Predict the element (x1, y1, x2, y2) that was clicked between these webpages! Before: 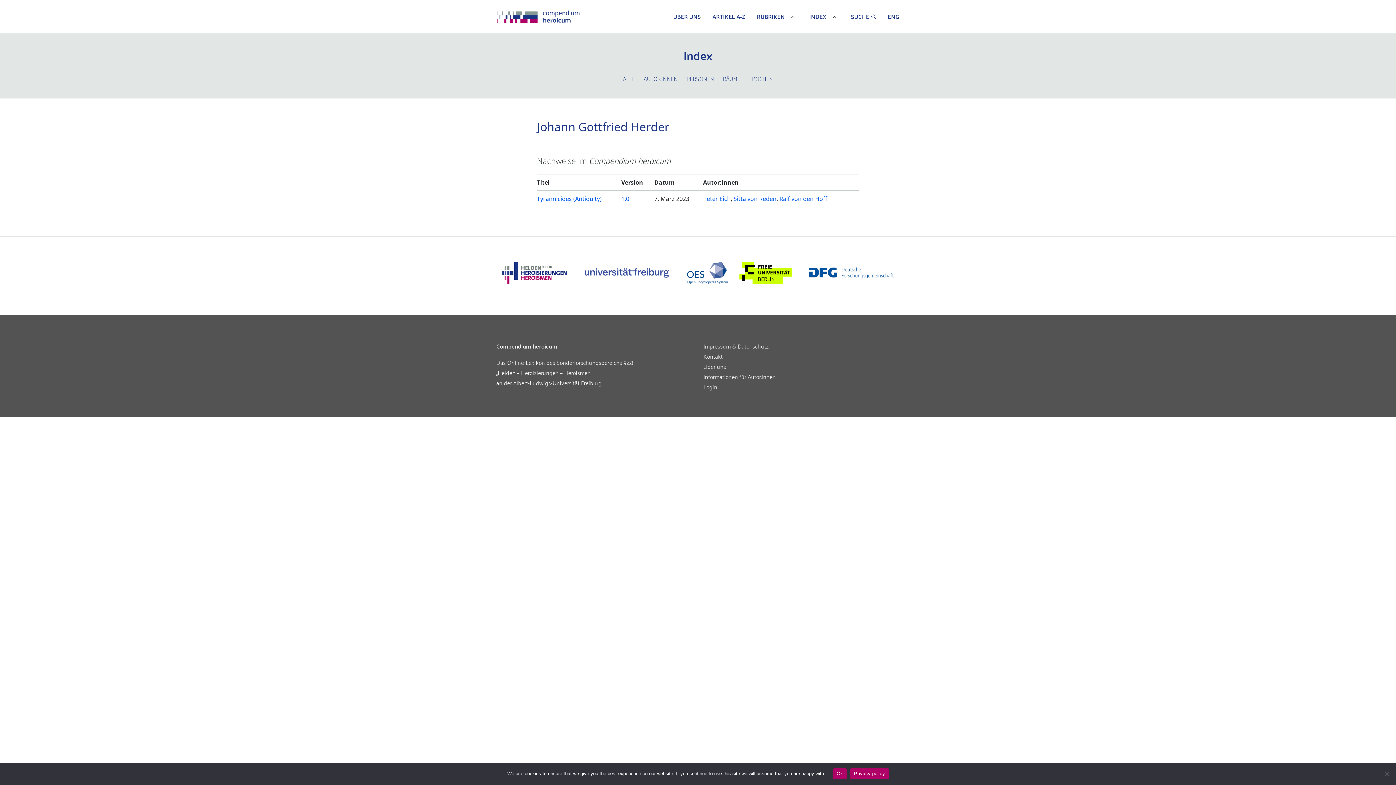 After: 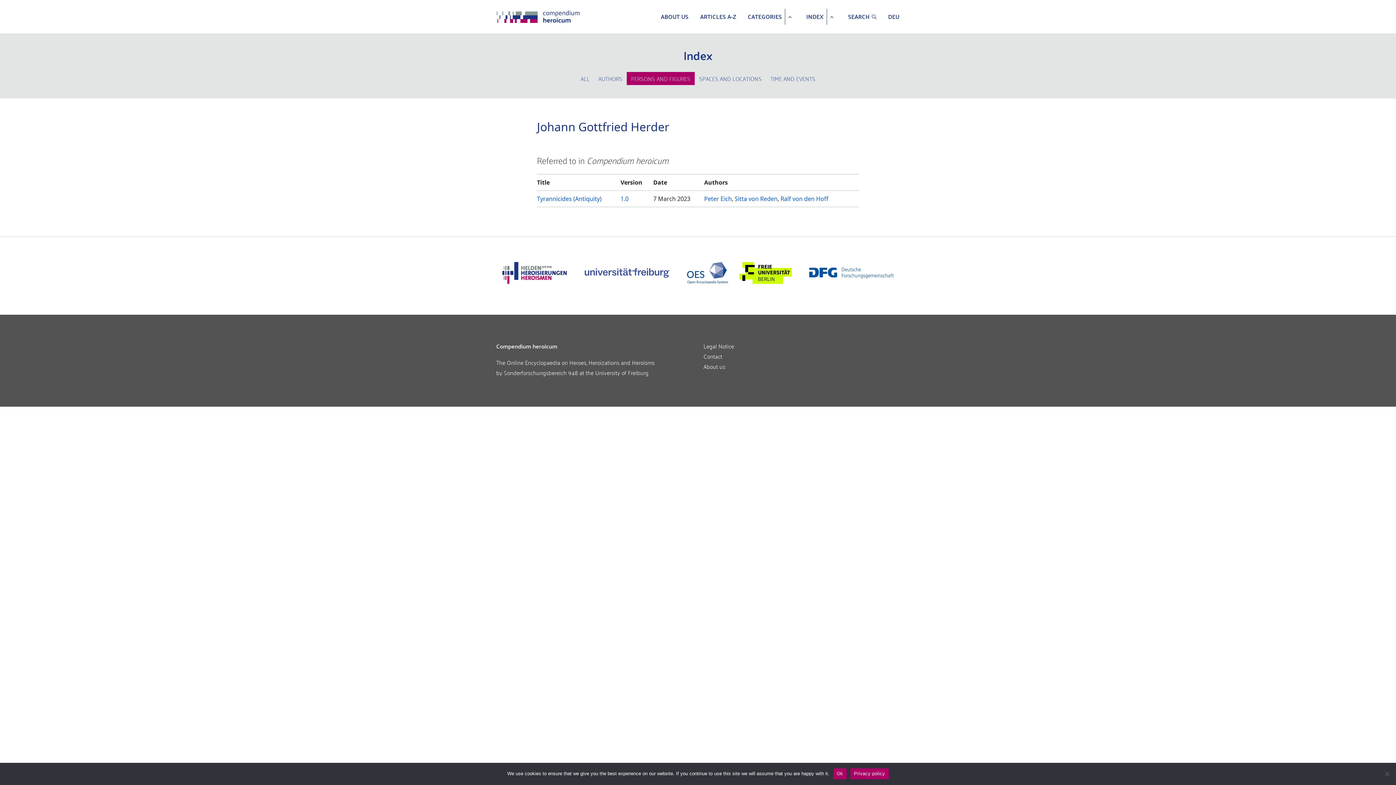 Action: label: ENG bbox: (888, 11, 899, 21)